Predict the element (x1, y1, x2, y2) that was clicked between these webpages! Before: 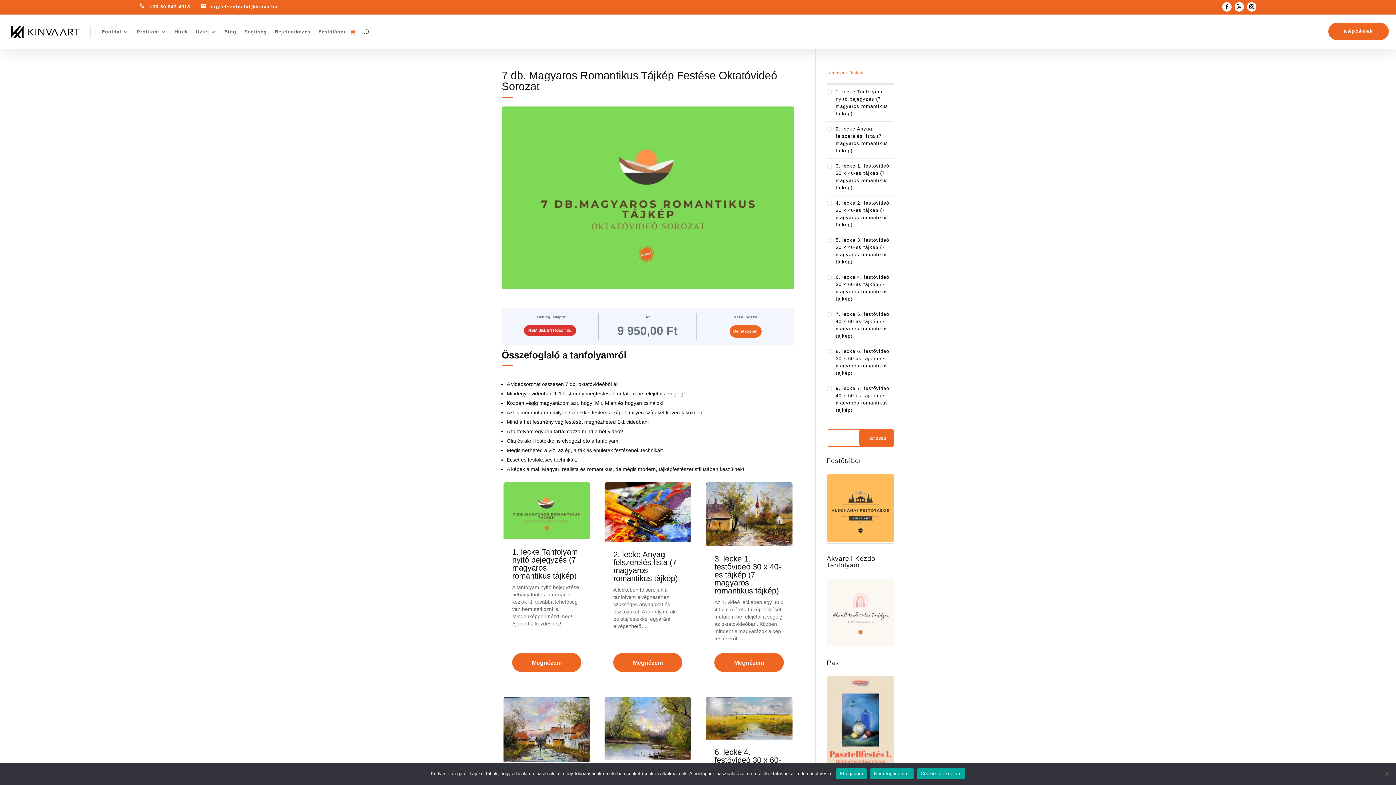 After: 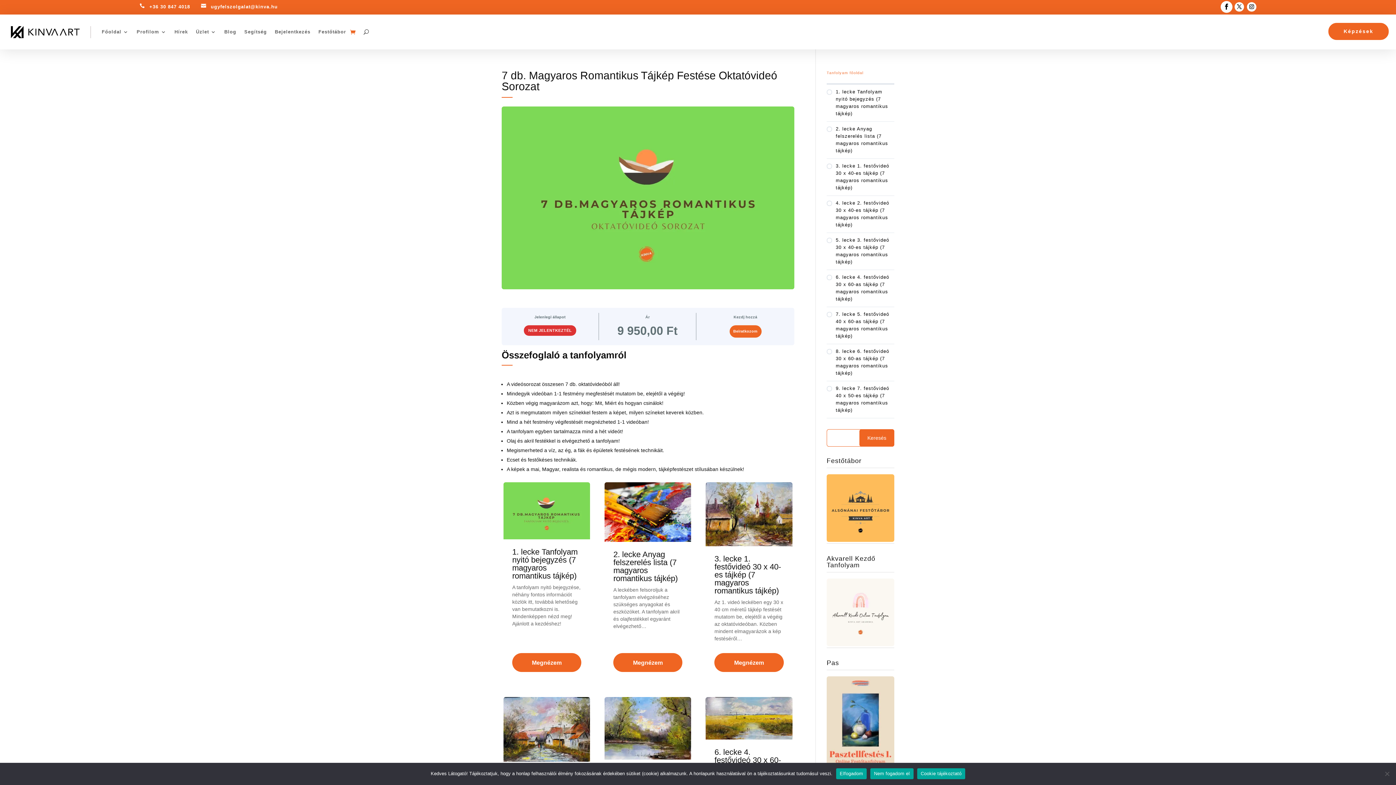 Action: bbox: (1222, 2, 1231, 11)